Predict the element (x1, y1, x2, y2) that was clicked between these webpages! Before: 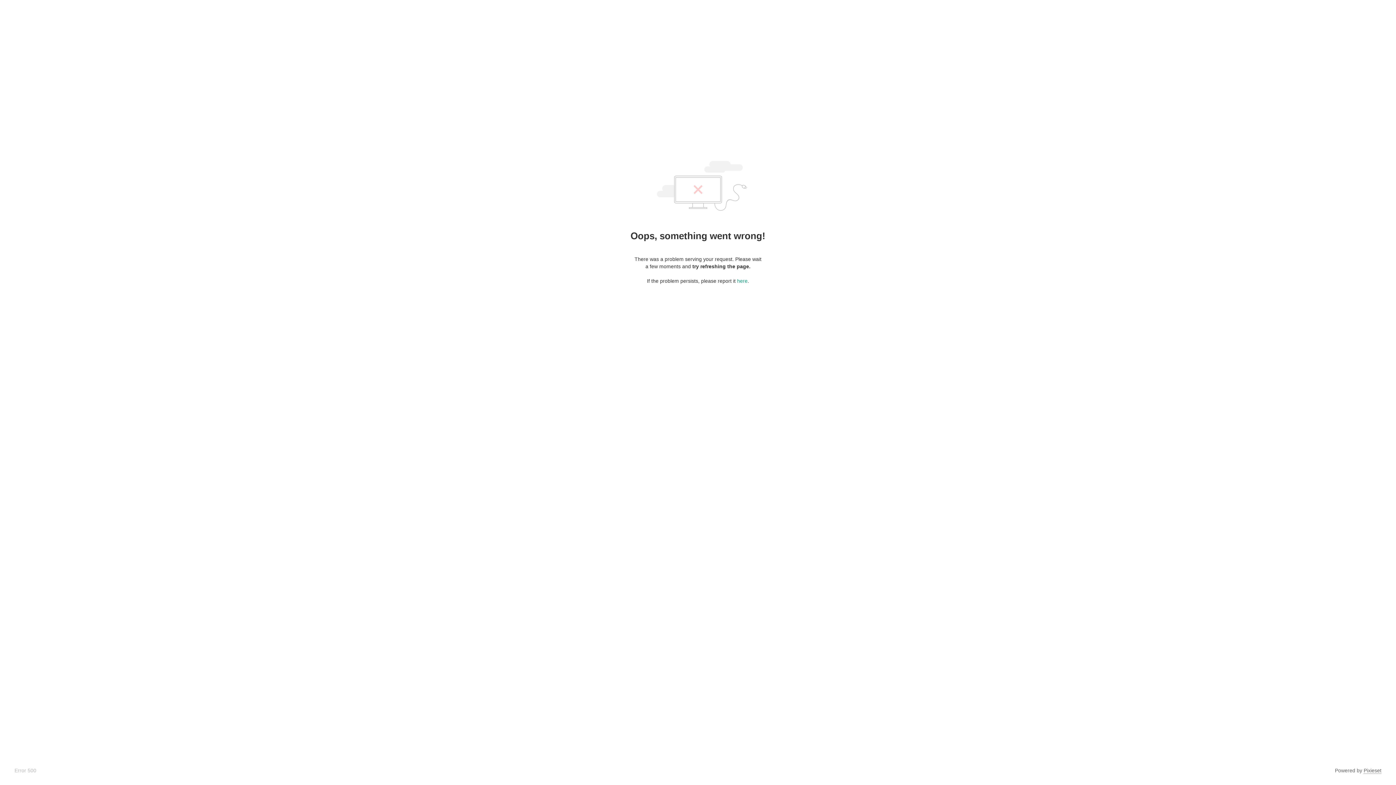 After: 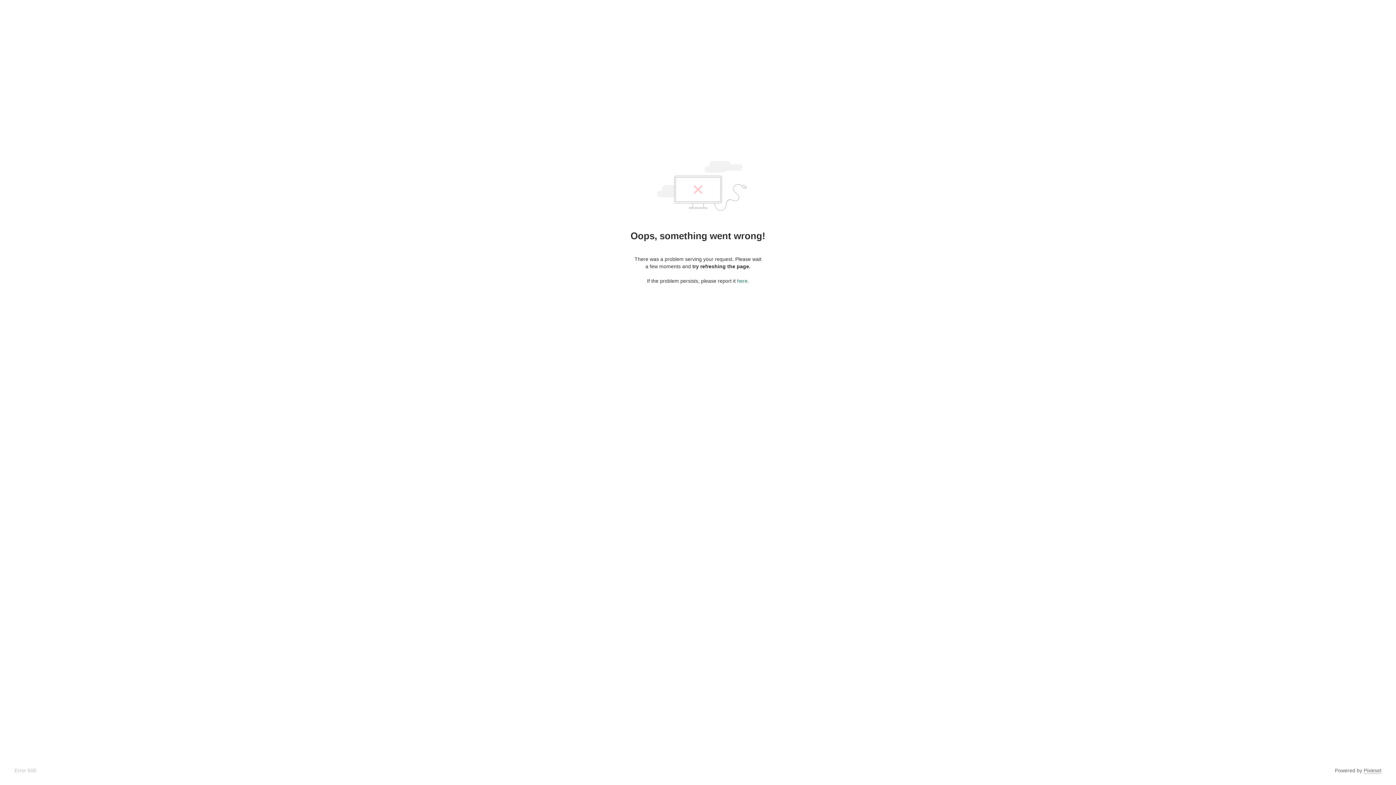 Action: label: here bbox: (737, 278, 747, 284)